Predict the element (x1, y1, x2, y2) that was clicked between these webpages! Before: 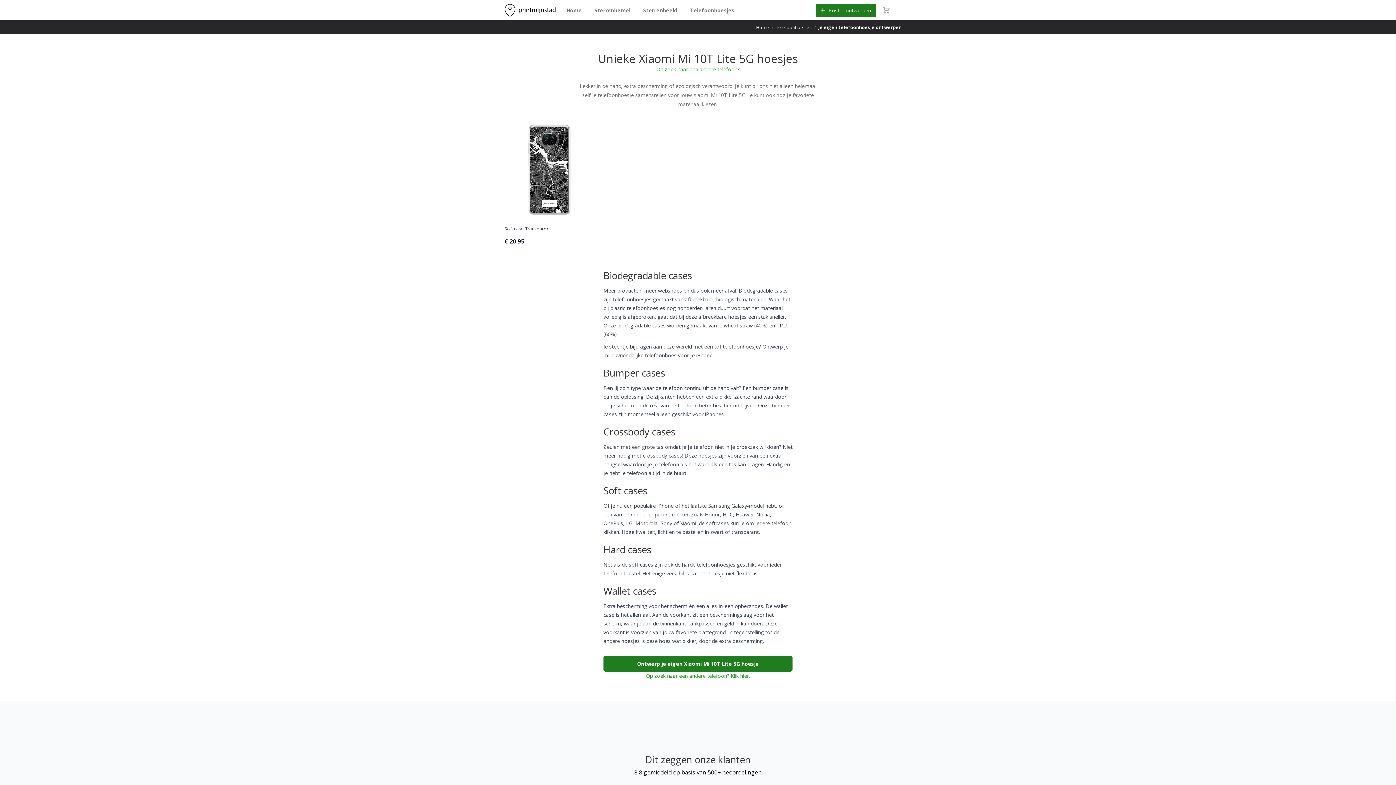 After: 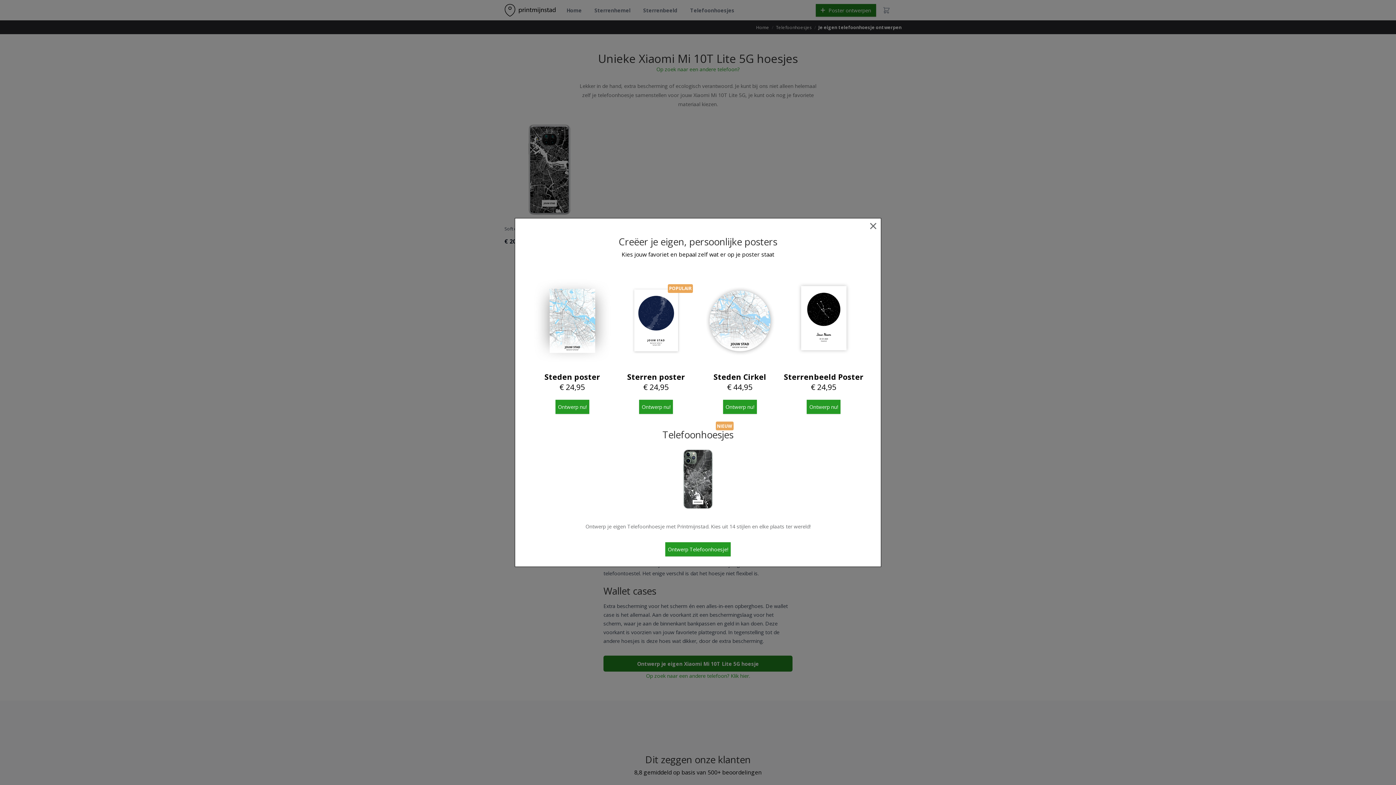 Action: bbox: (816, 3, 876, 16) label: Poster ontwerpen